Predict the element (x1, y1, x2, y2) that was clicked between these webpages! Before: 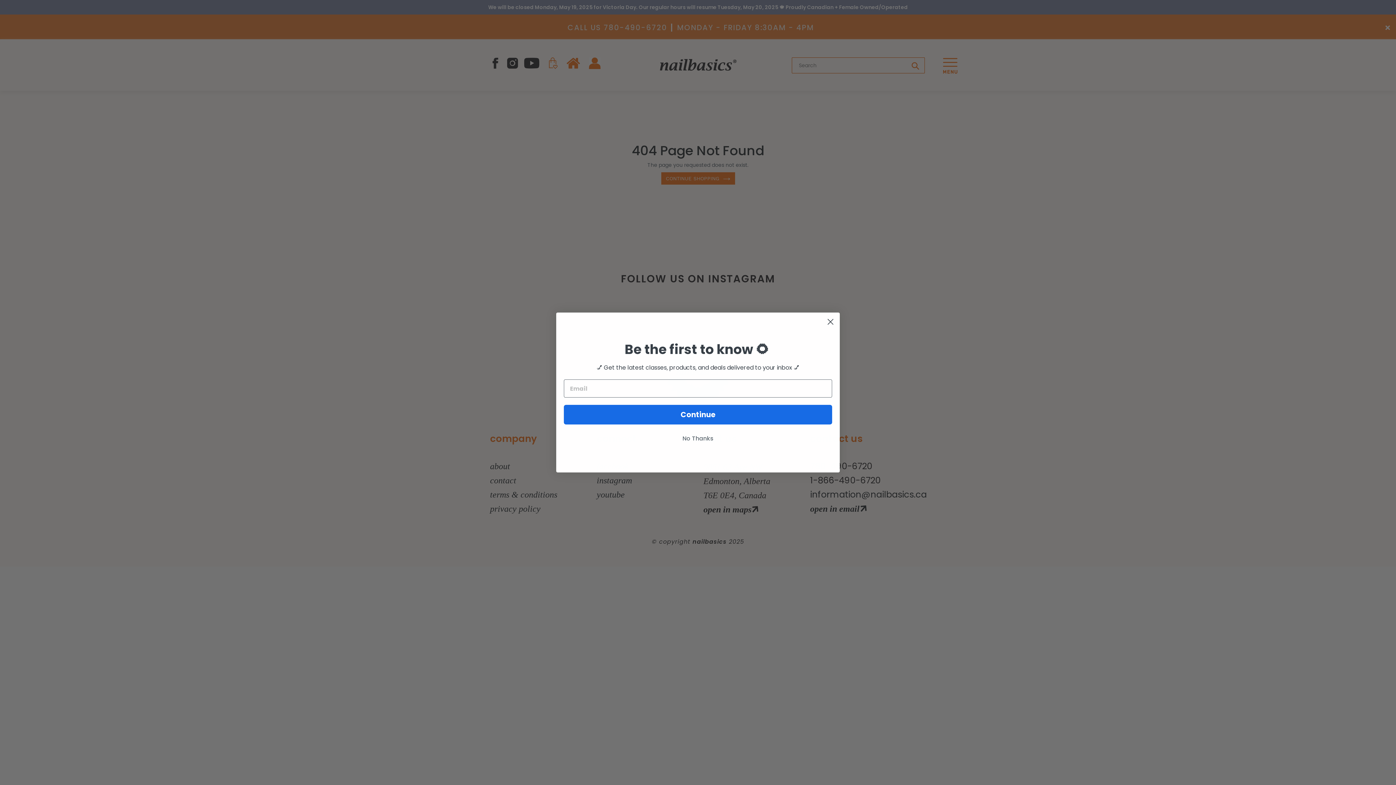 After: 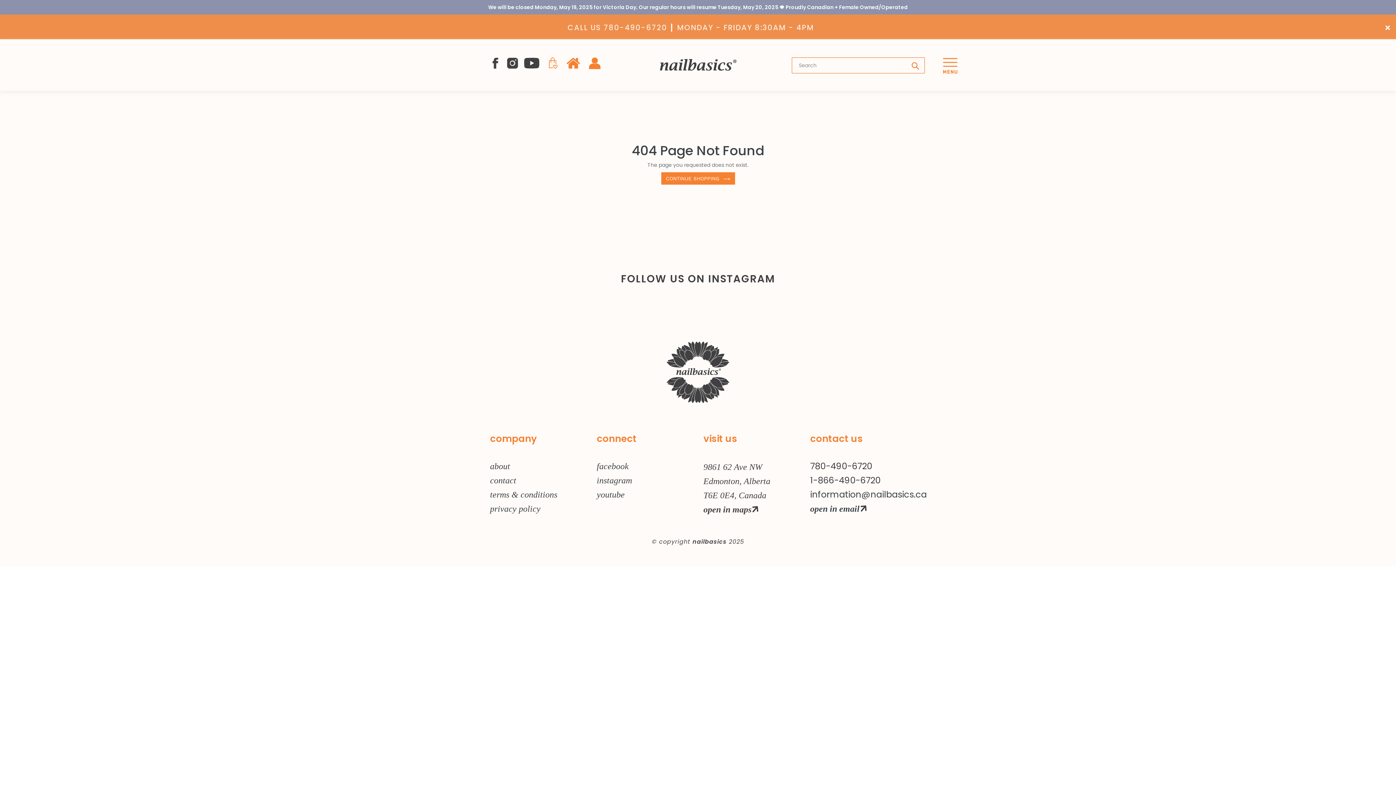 Action: label: Close dialog bbox: (824, 315, 837, 328)